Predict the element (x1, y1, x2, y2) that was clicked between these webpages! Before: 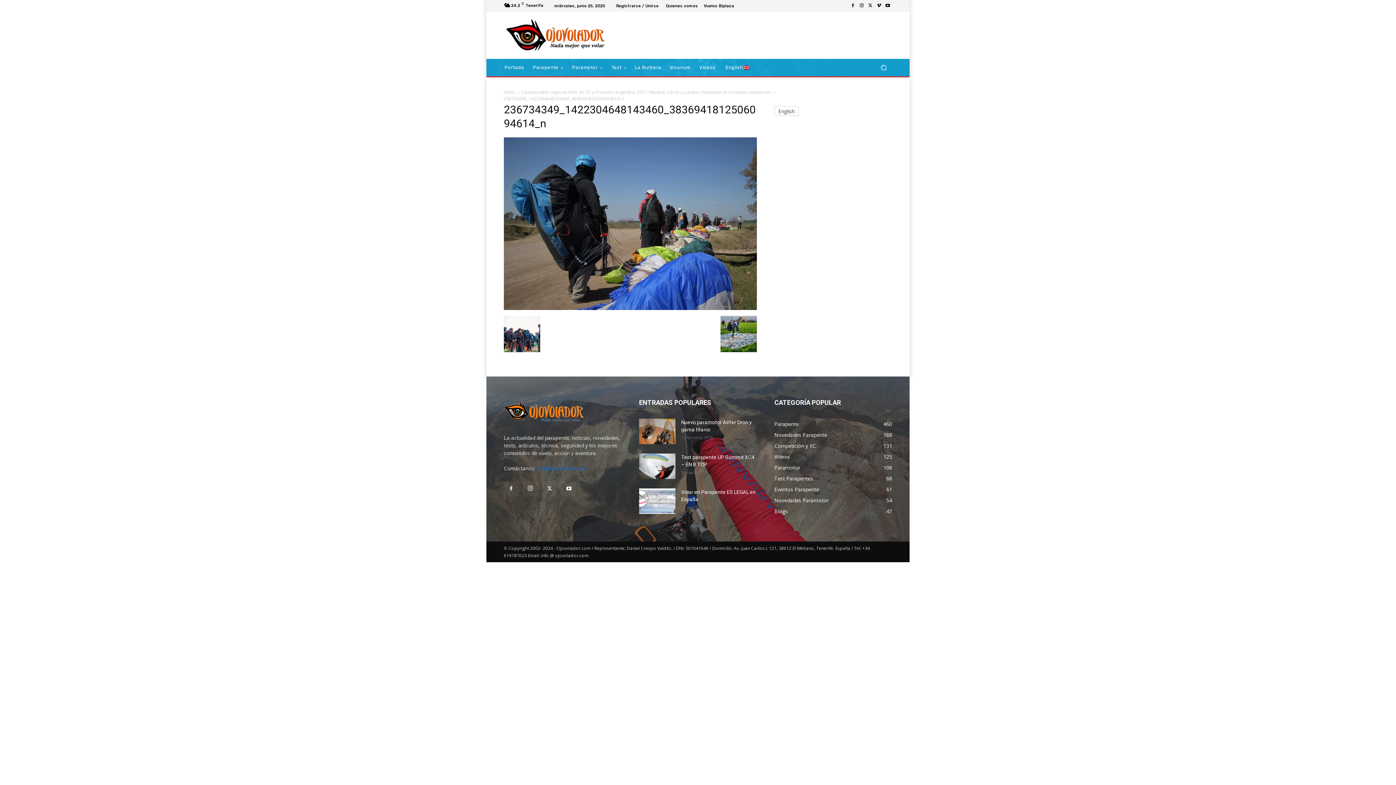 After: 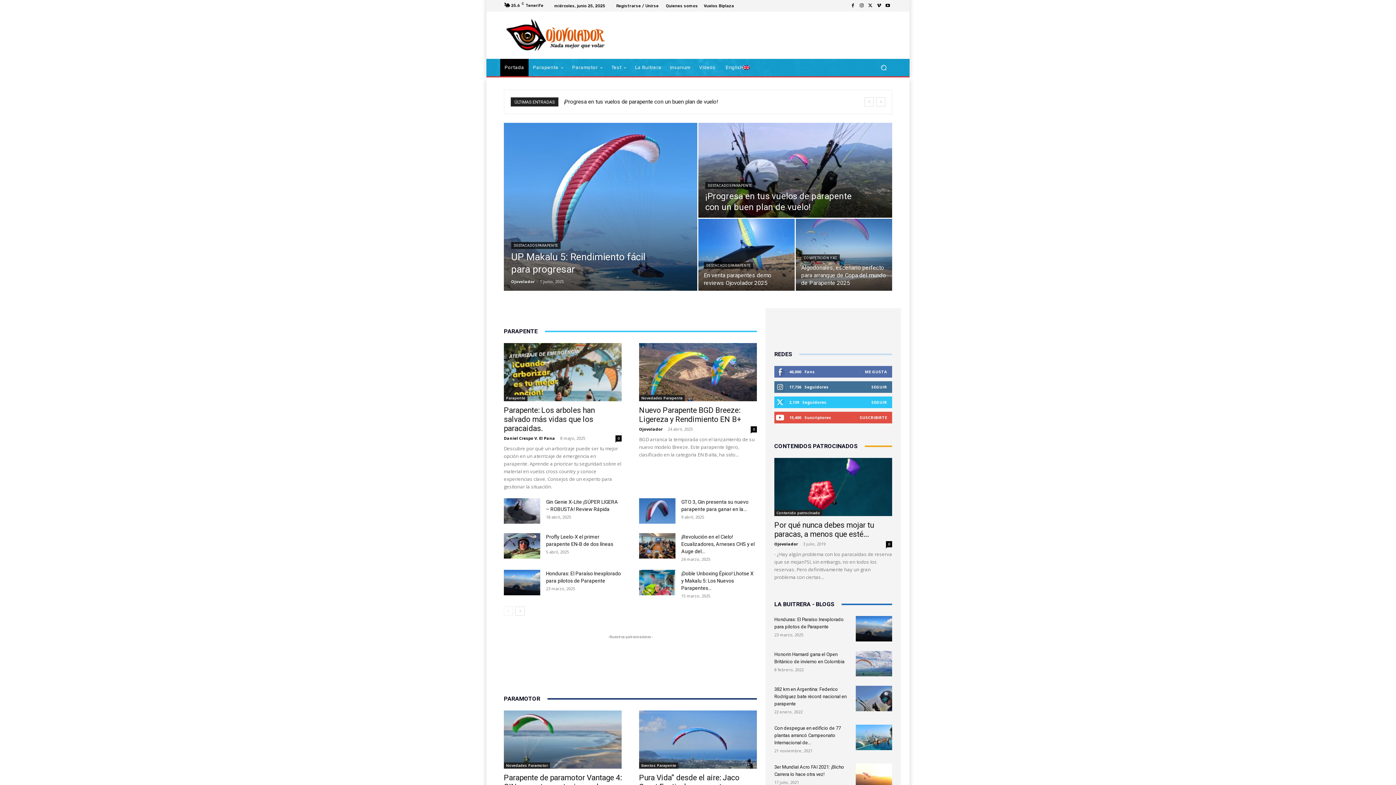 Action: bbox: (504, 89, 514, 95) label: Inicio